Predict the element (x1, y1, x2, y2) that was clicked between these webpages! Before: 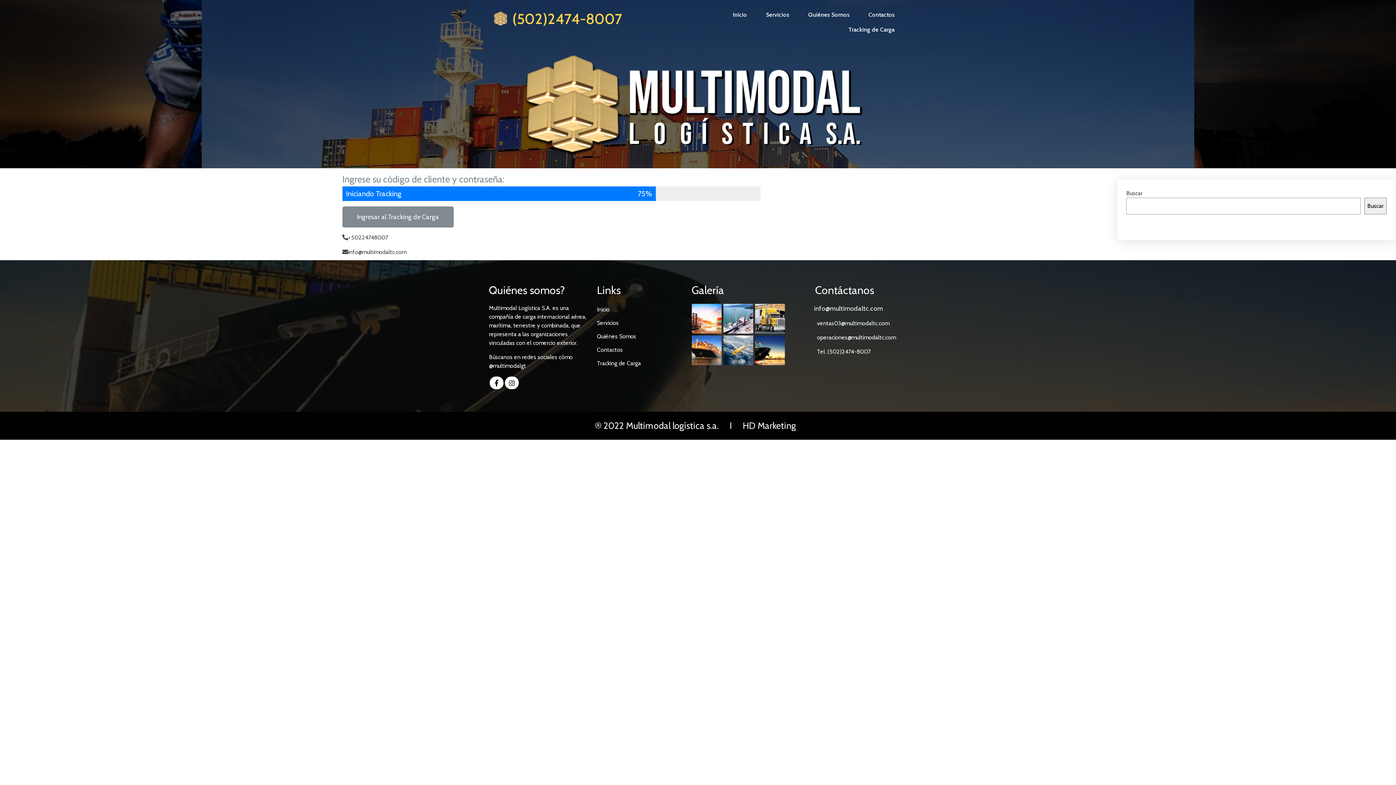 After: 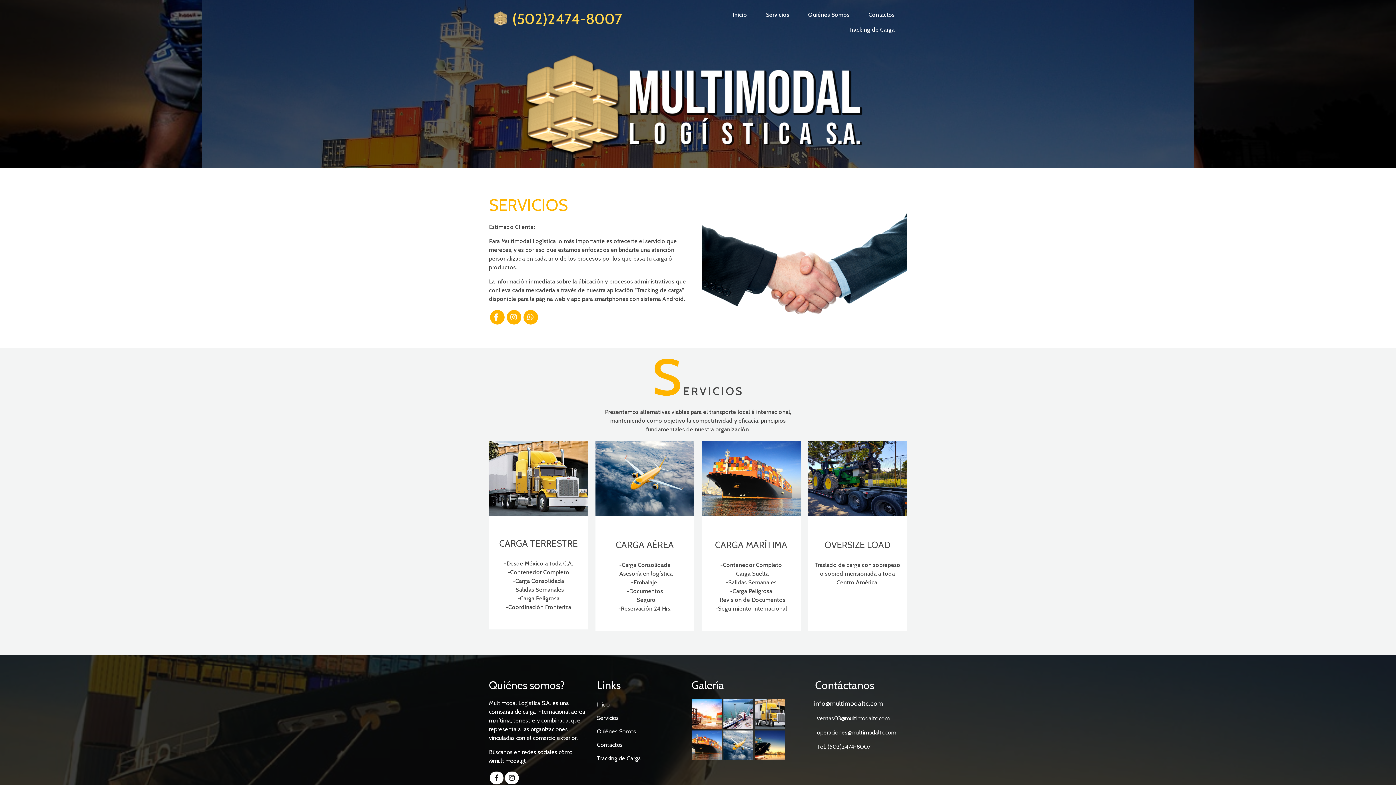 Action: label: Servicios bbox: (597, 317, 684, 328)